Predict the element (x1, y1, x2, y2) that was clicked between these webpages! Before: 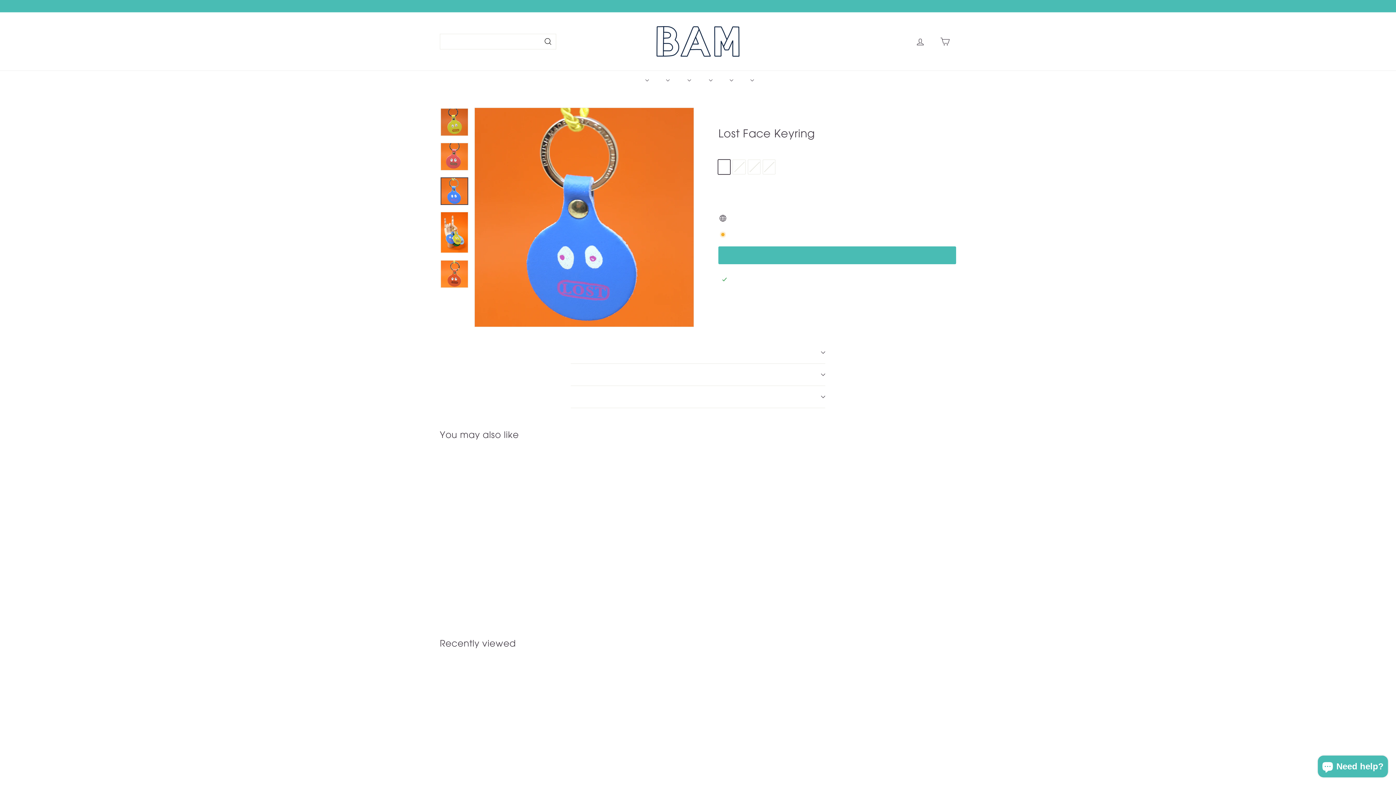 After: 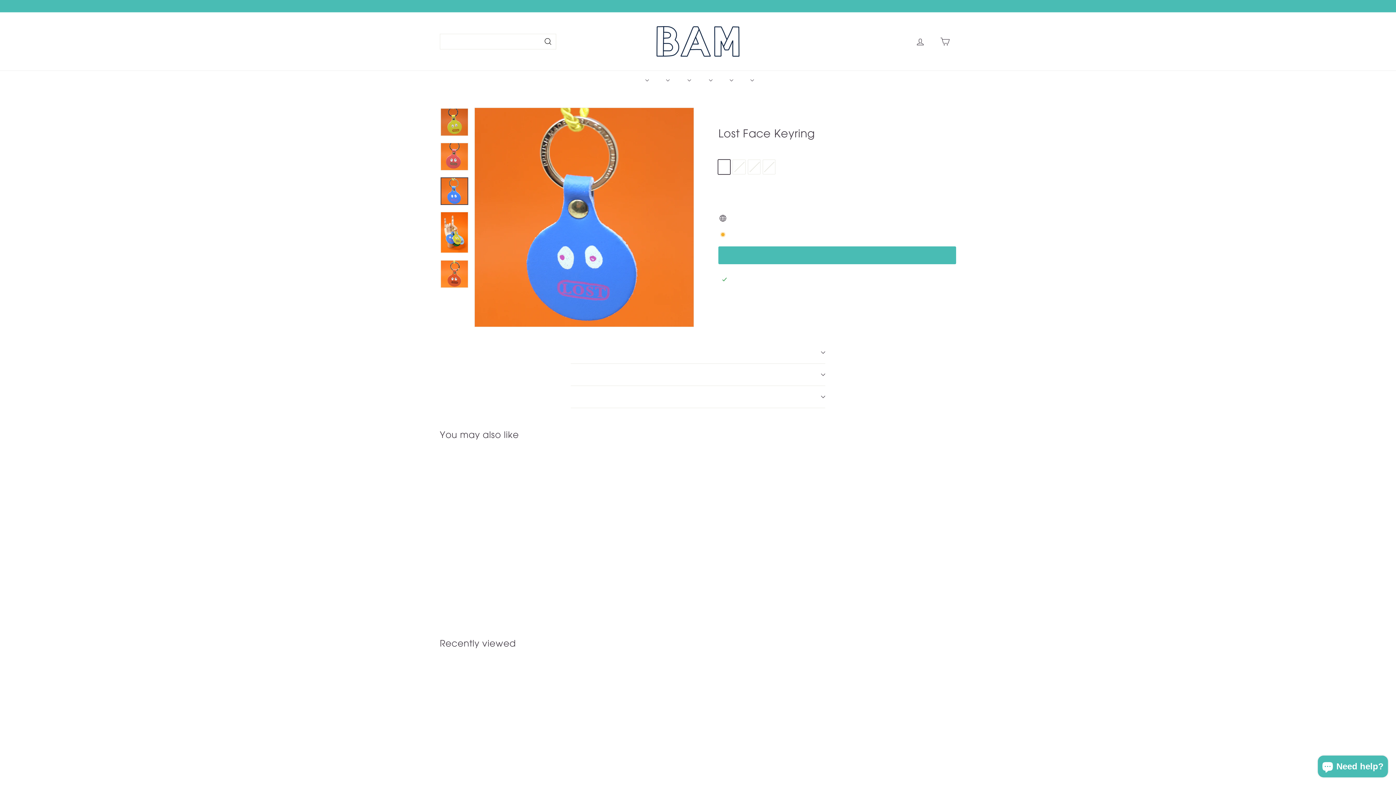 Action: bbox: (440, 177, 468, 205)